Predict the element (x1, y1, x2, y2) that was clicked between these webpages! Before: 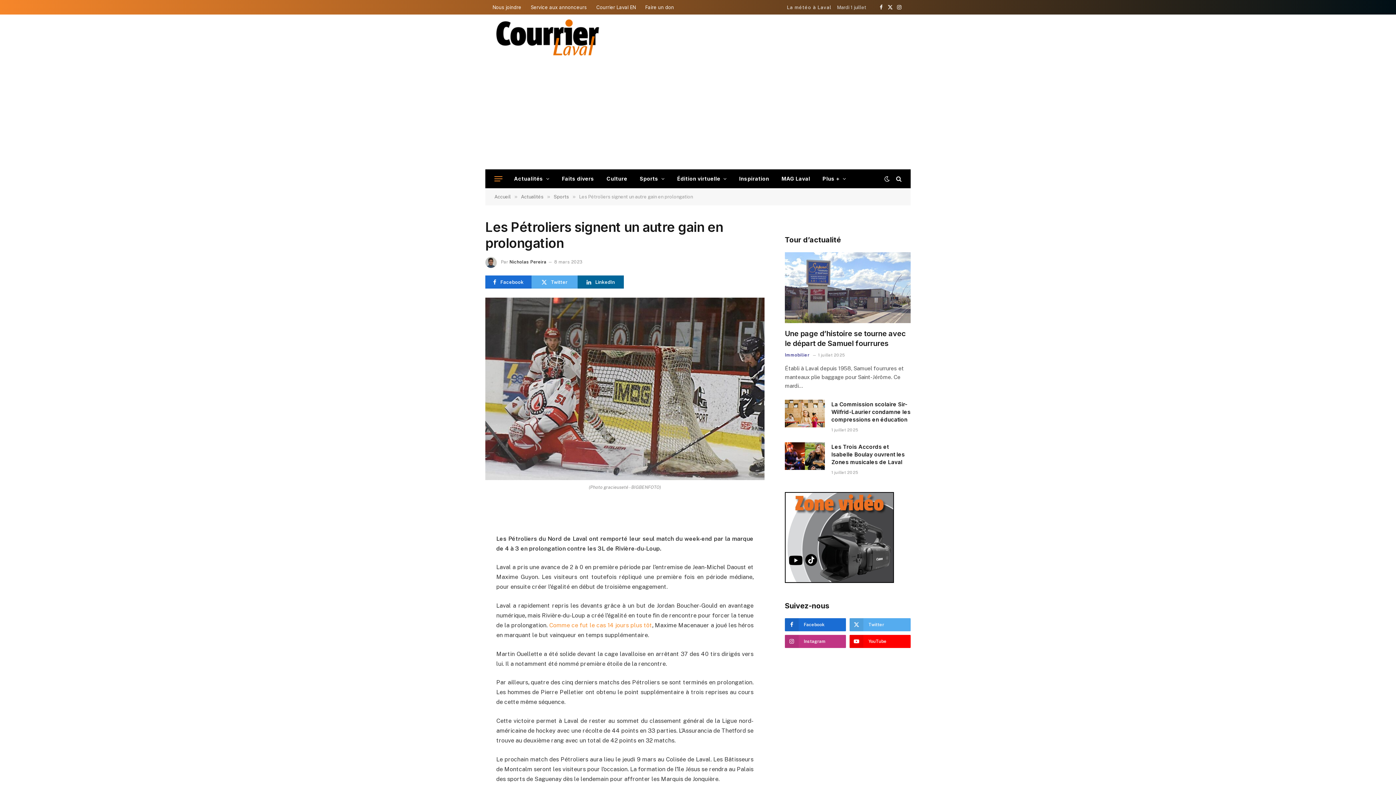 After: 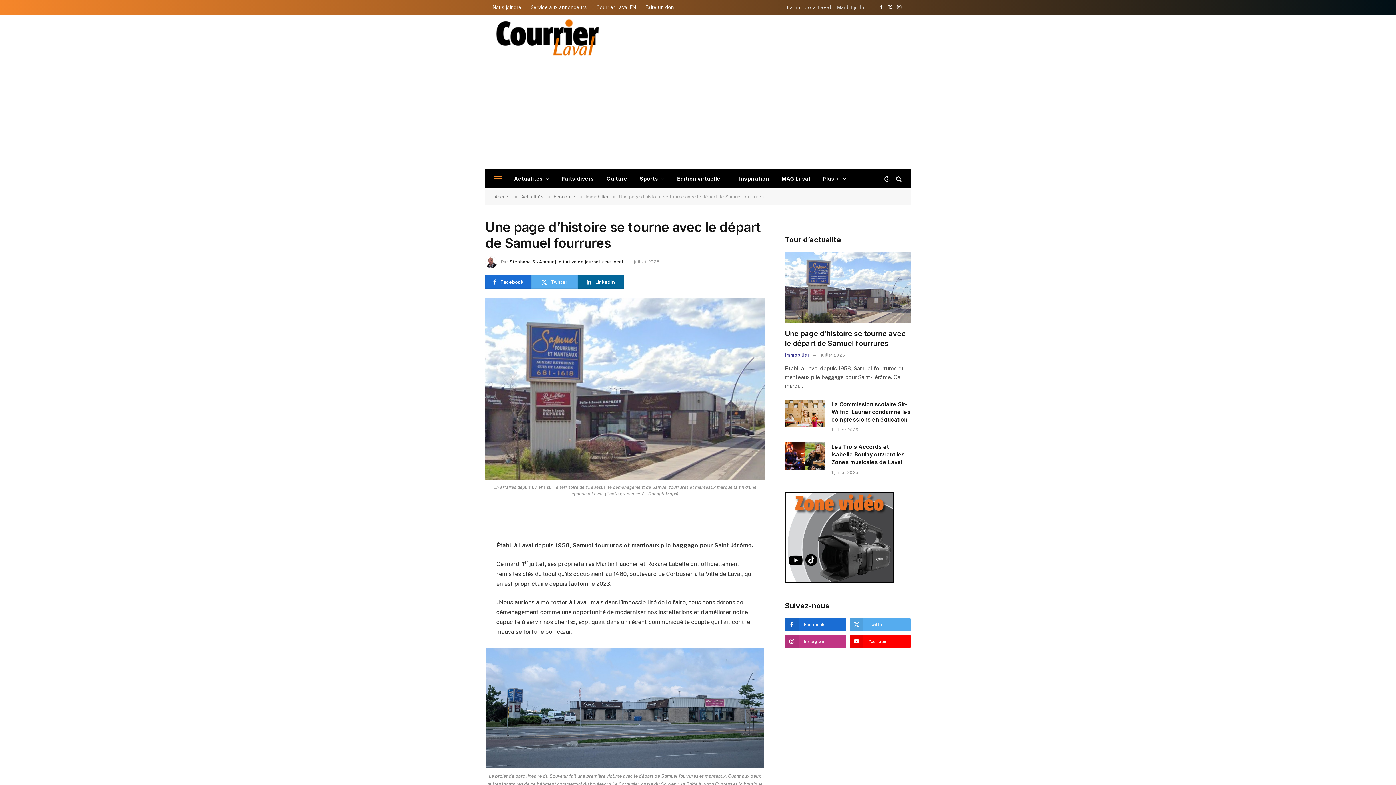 Action: label: Une page d’histoire se tourne avec le départ de Samuel fourrures bbox: (785, 328, 910, 348)